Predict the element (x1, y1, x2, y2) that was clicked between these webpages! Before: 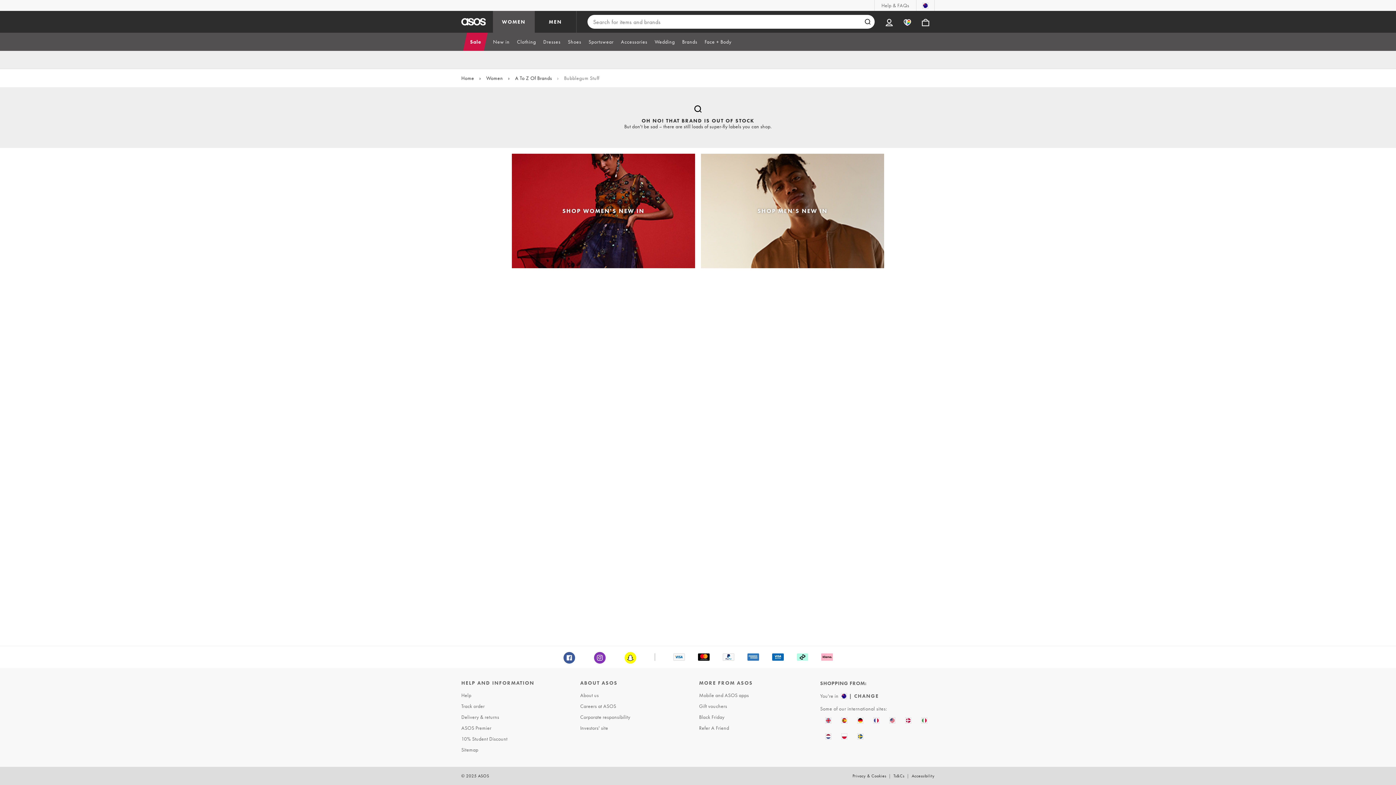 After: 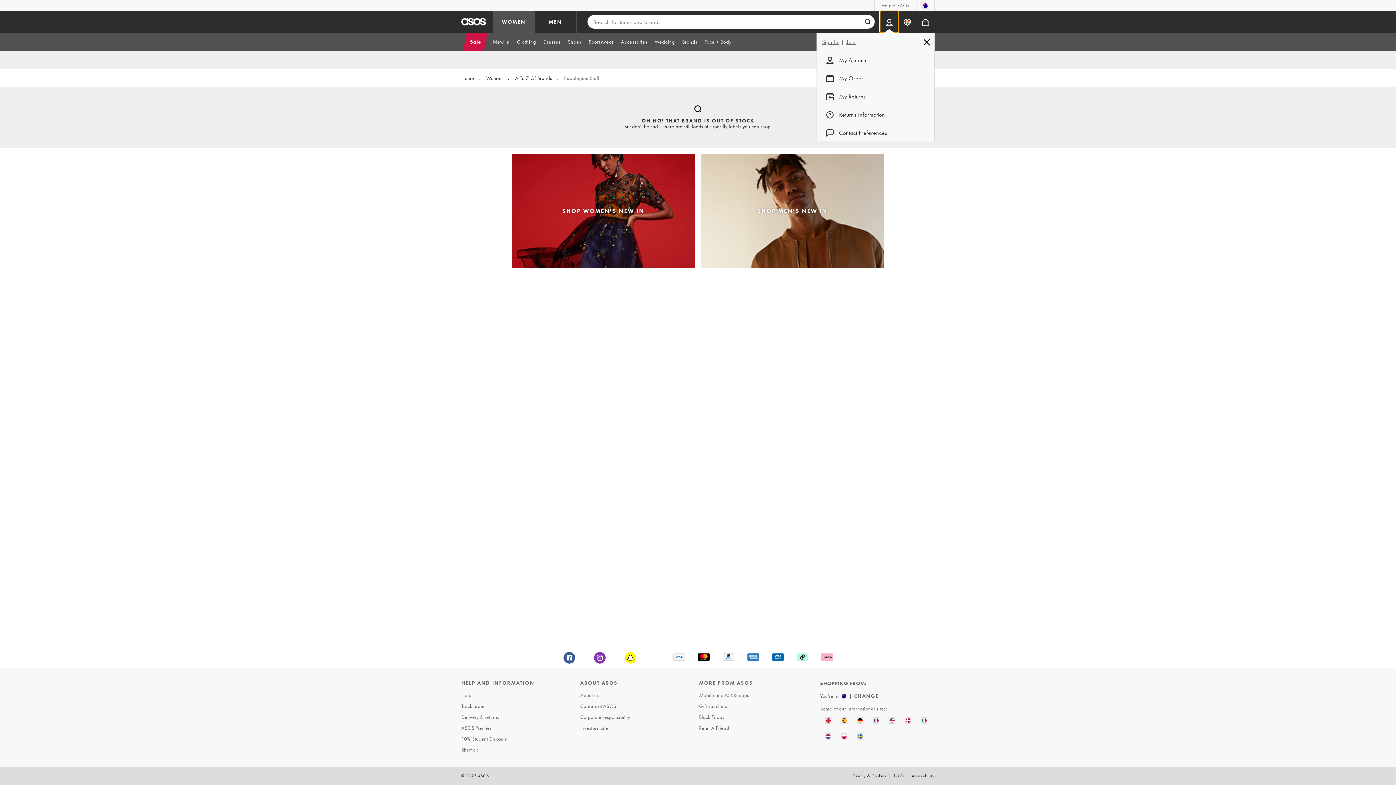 Action: label: My Account bbox: (880, 10, 898, 32)